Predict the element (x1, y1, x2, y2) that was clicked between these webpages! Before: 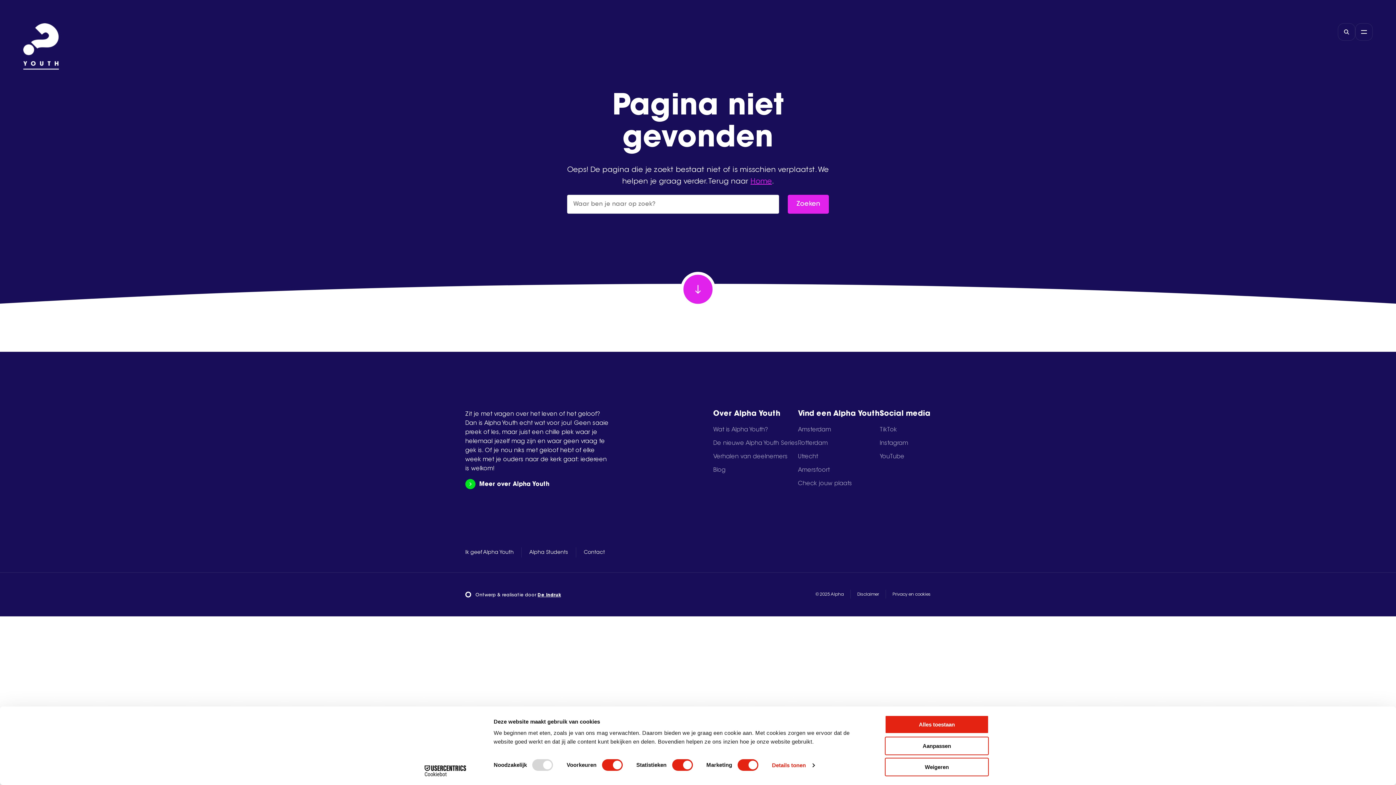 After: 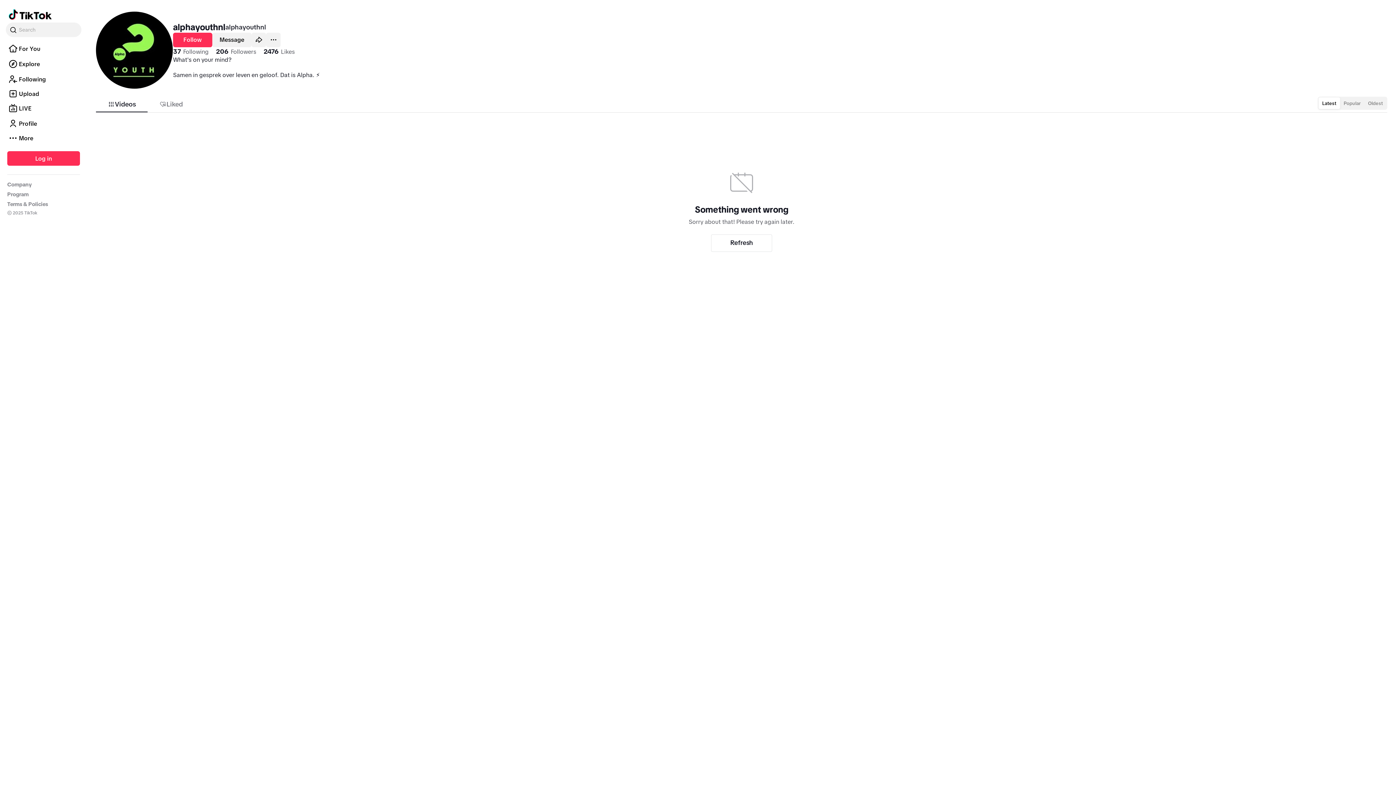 Action: bbox: (880, 427, 897, 433) label: TikTok